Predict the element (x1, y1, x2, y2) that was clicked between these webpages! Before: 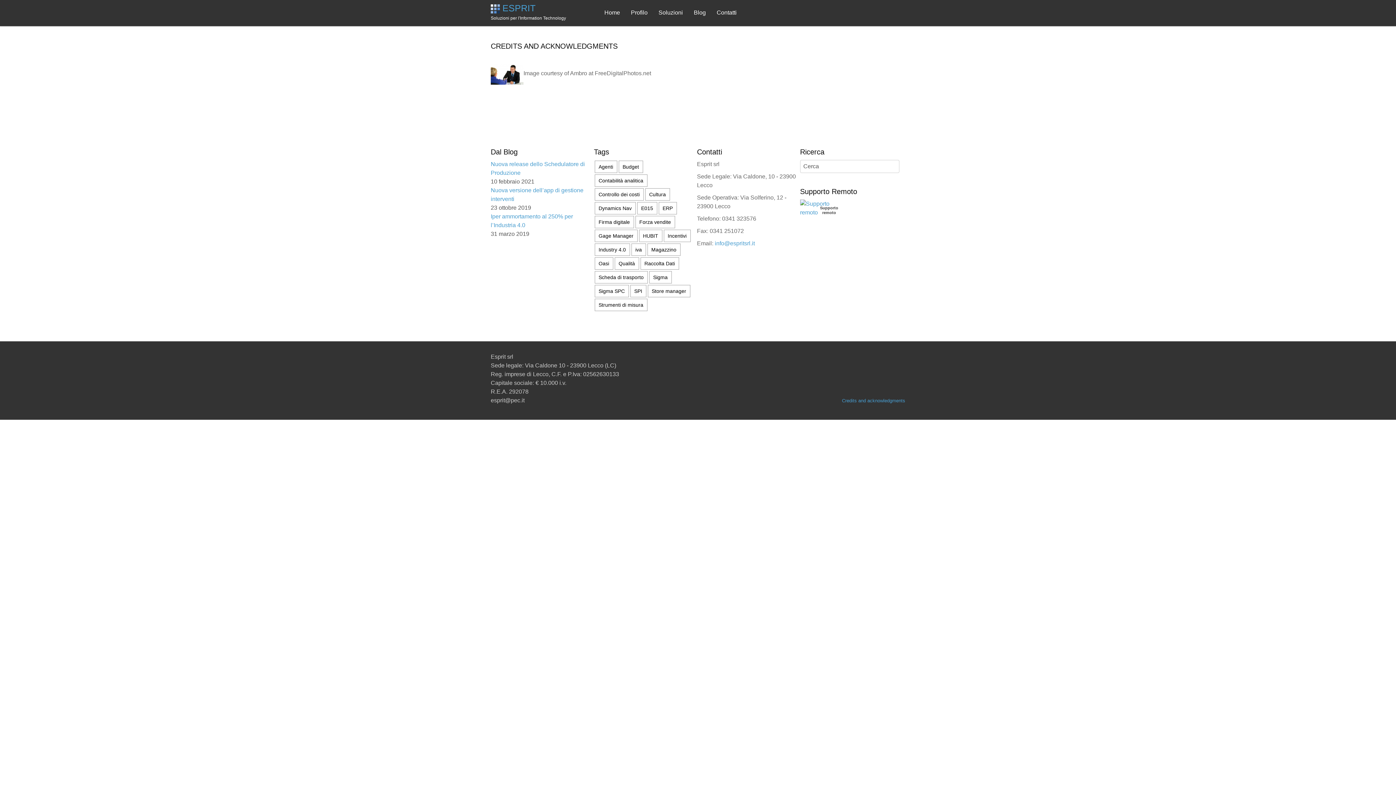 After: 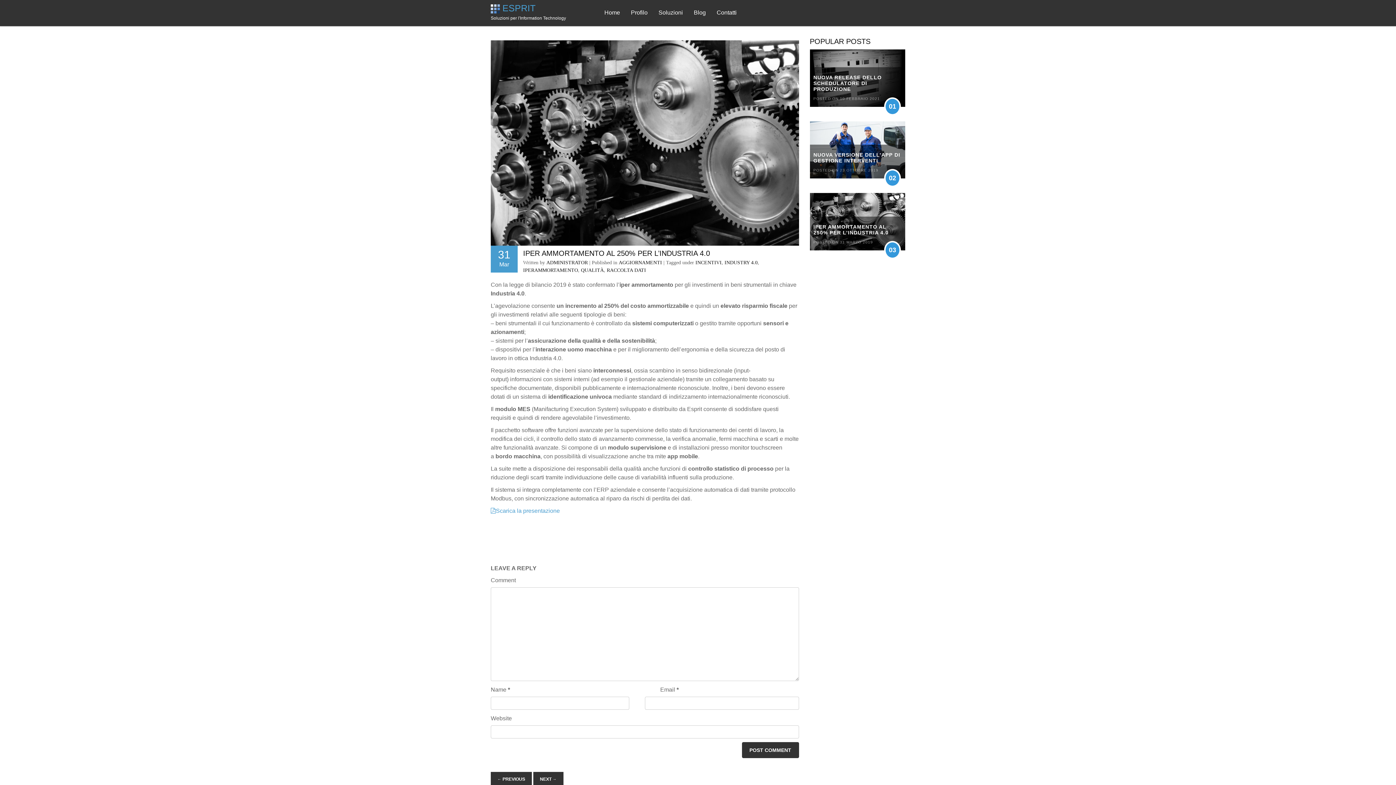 Action: bbox: (490, 212, 590, 229) label: Iper ammortamento al 250% per l’Industria 4.0